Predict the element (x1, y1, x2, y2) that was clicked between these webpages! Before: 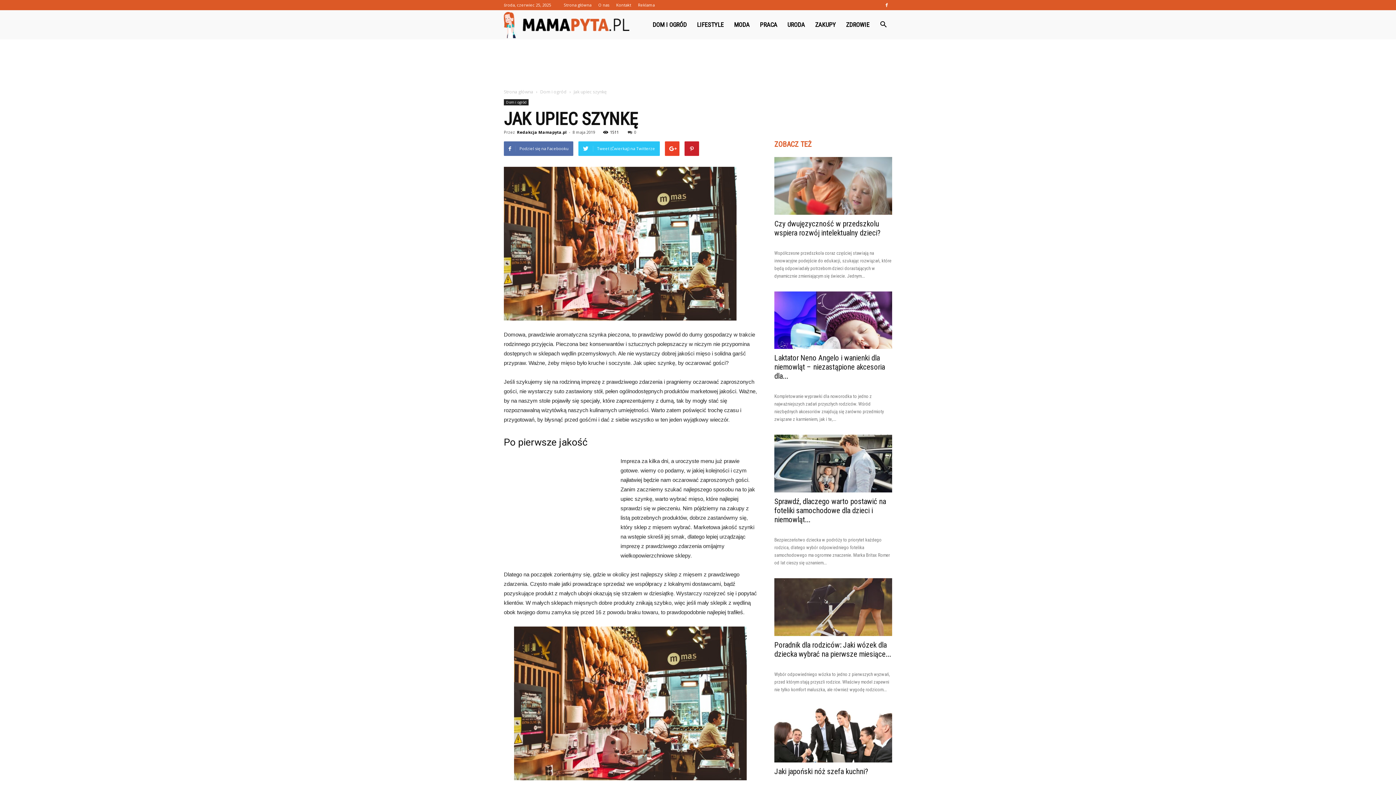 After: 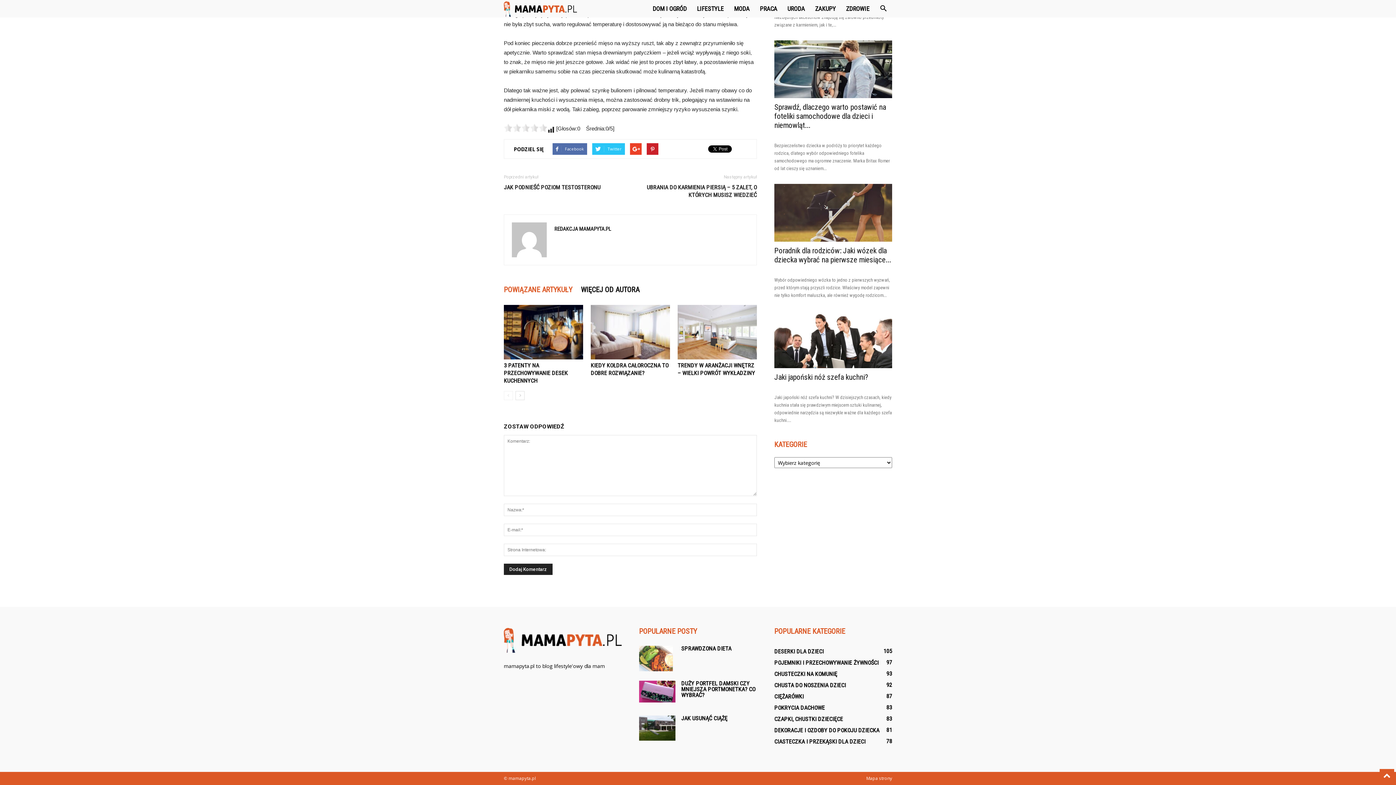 Action: bbox: (628, 129, 636, 134) label: 0